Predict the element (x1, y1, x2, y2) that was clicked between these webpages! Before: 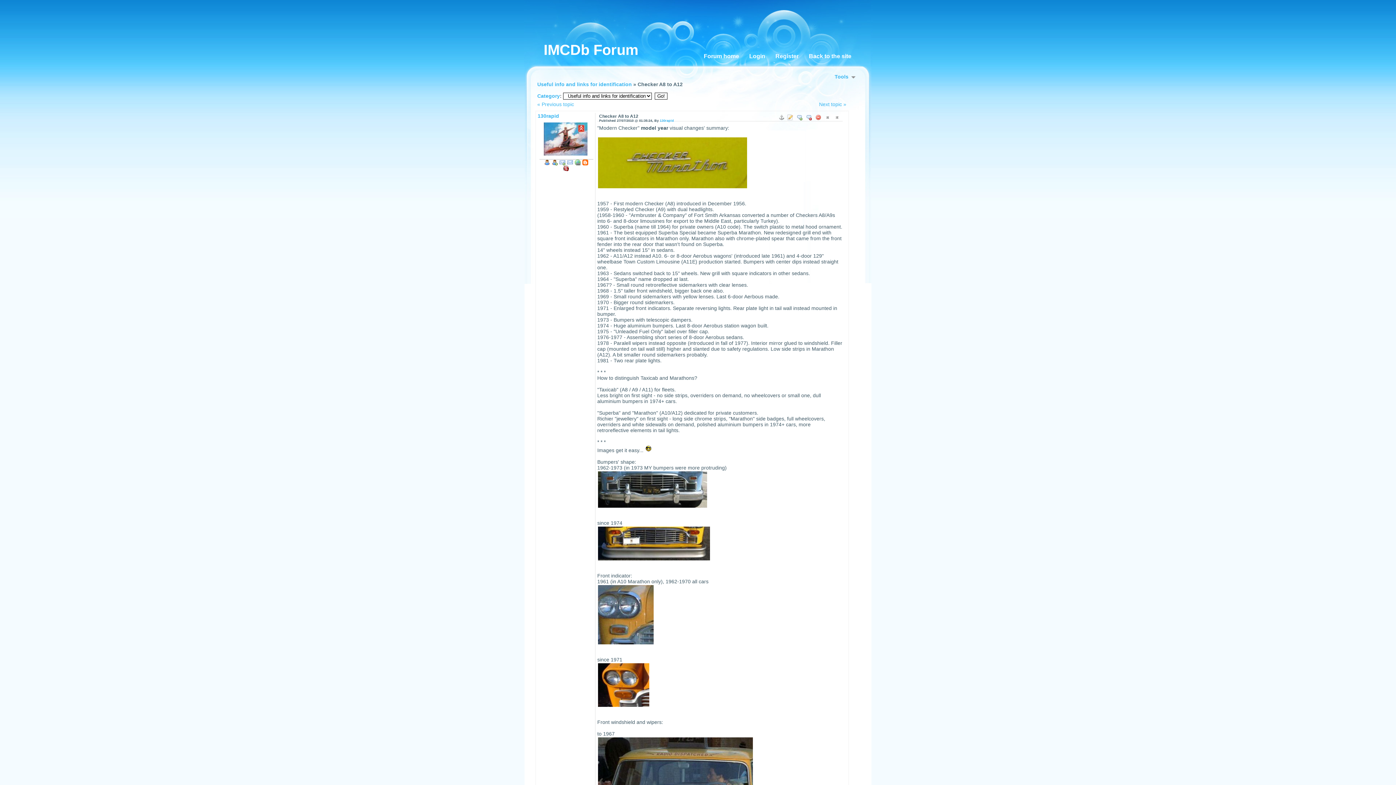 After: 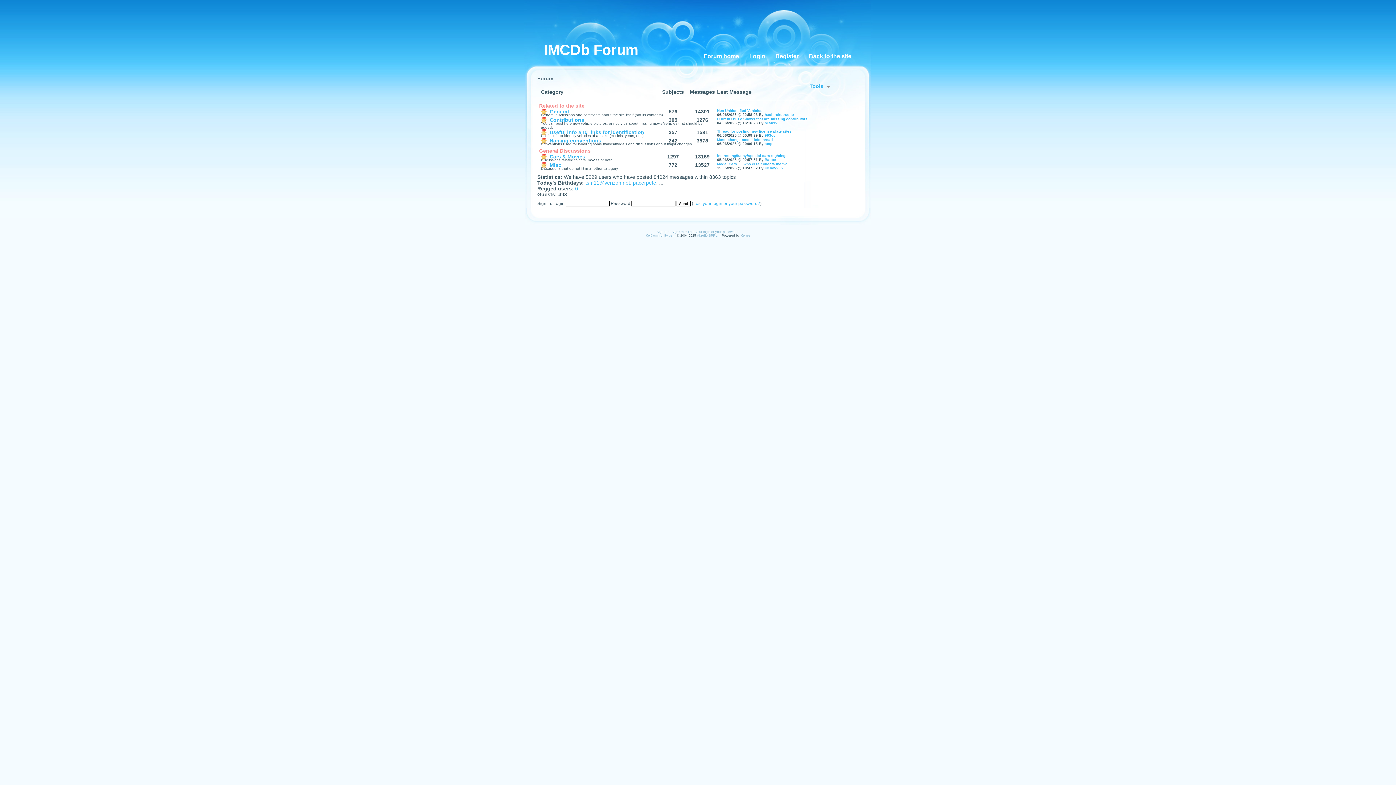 Action: bbox: (582, 160, 588, 165)